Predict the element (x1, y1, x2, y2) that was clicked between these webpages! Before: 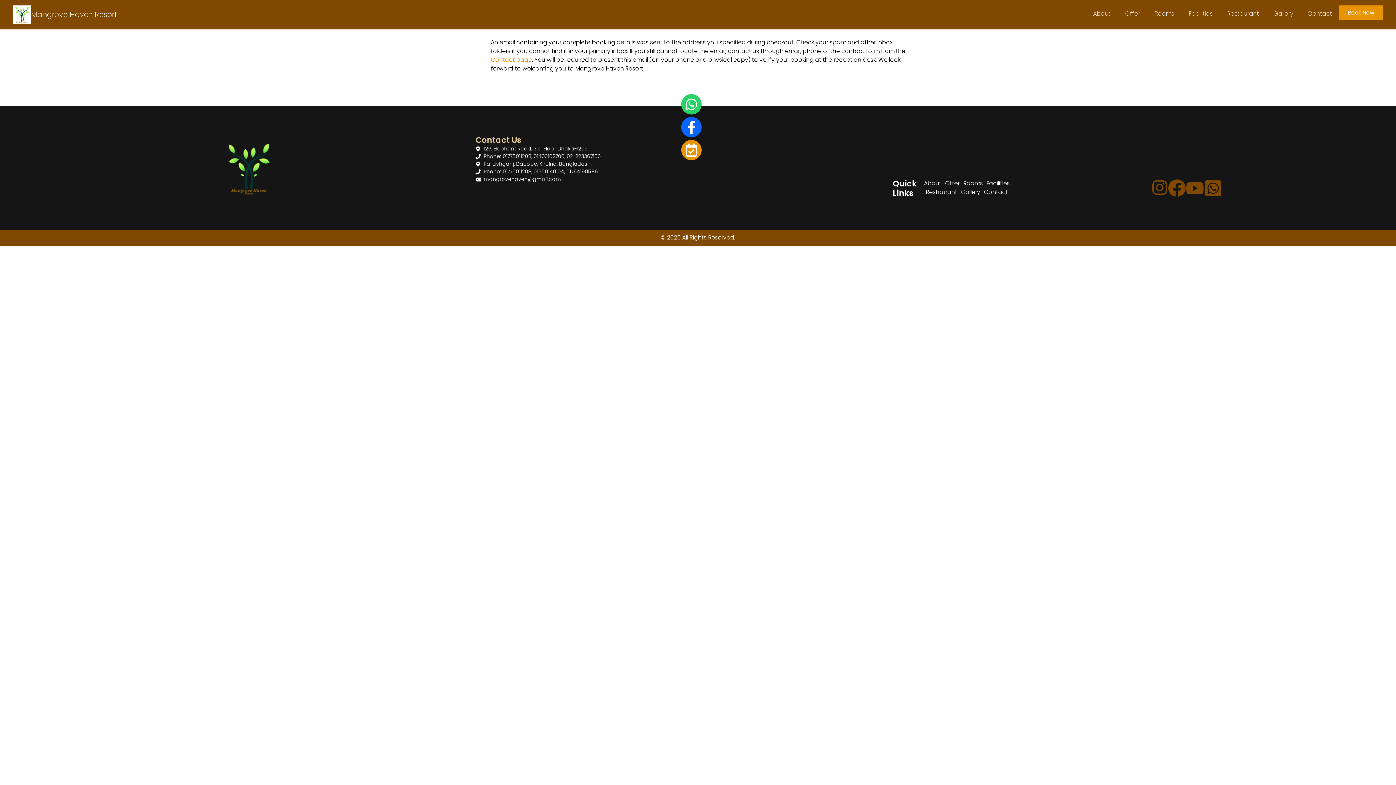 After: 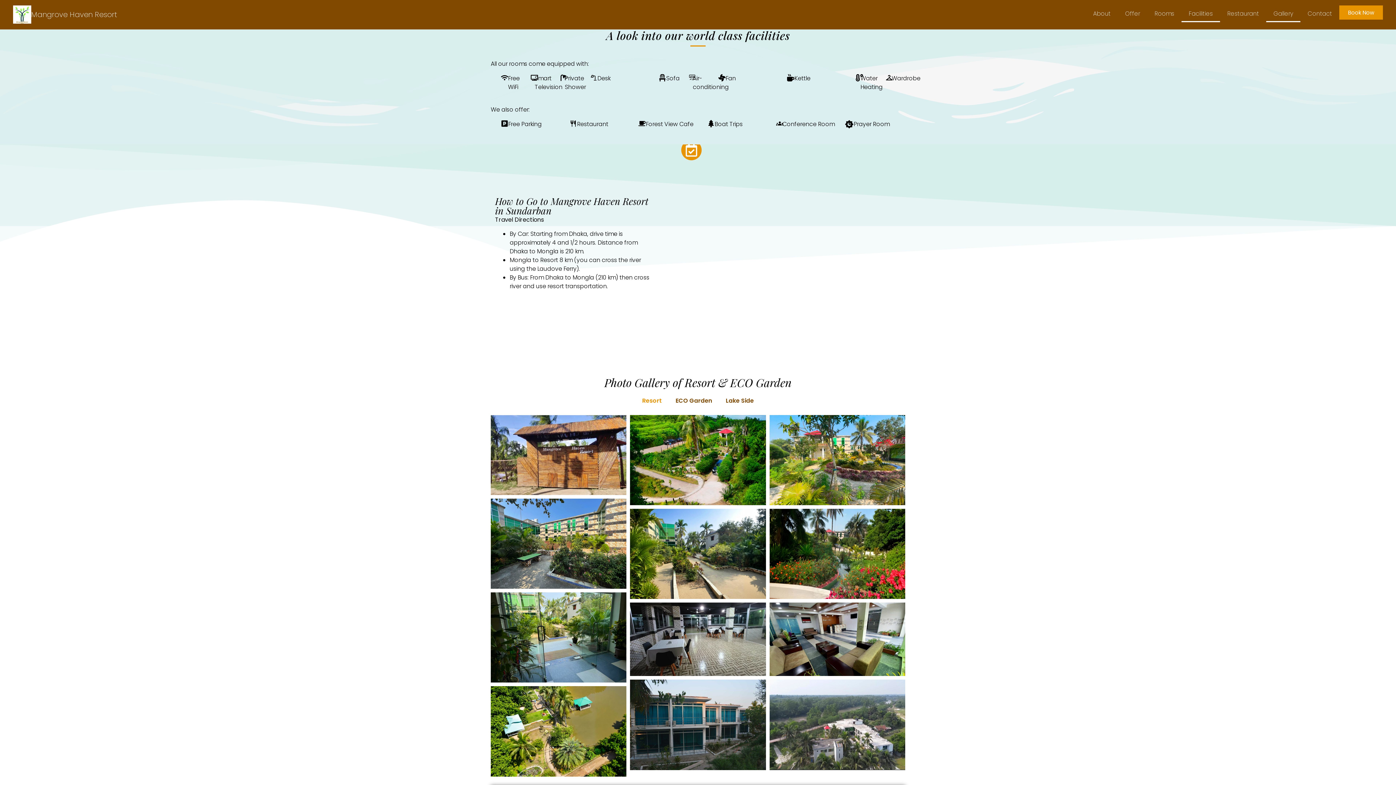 Action: label: Facilities bbox: (1181, 5, 1220, 22)